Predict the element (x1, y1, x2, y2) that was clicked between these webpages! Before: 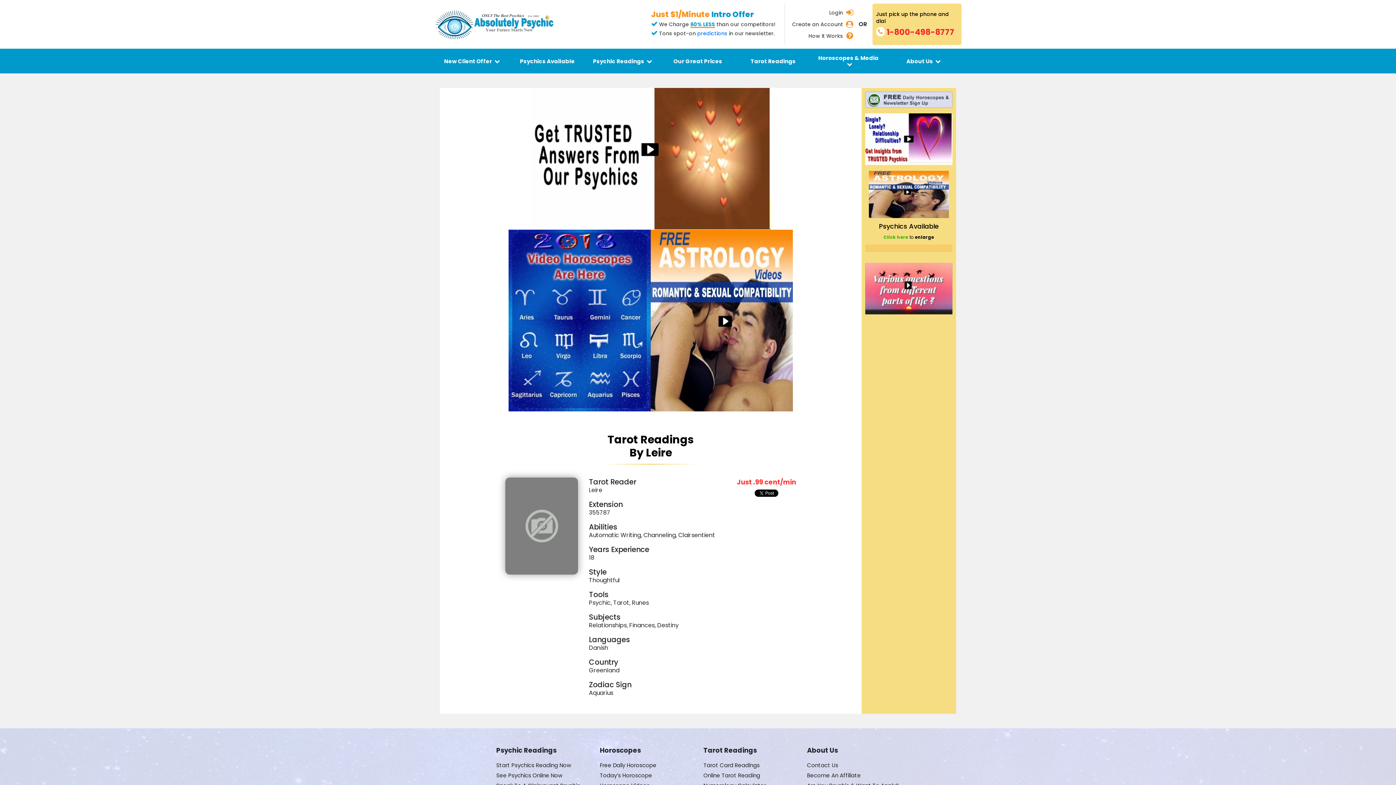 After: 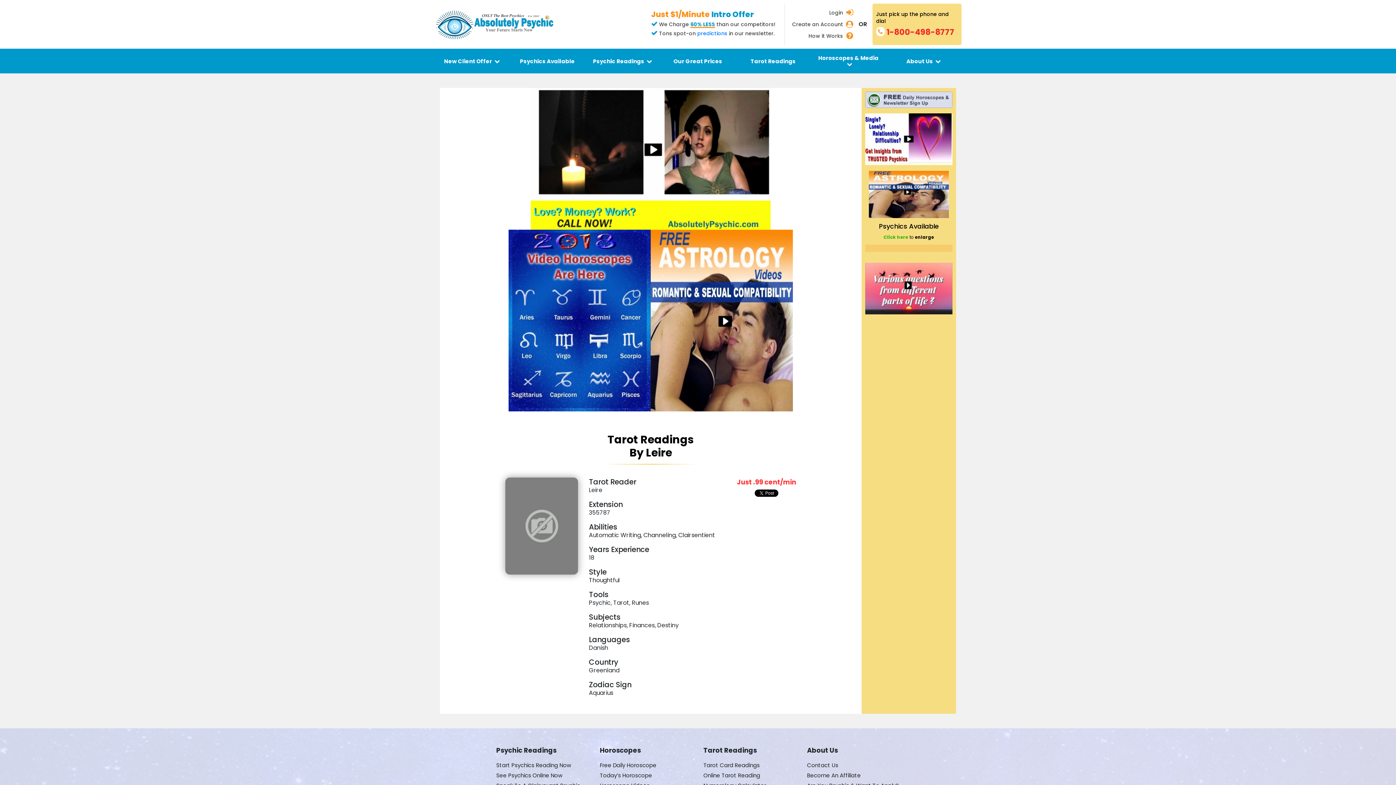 Action: label: Just pick up the phone and dial

1-800-498-8777 bbox: (876, 5, 960, 43)